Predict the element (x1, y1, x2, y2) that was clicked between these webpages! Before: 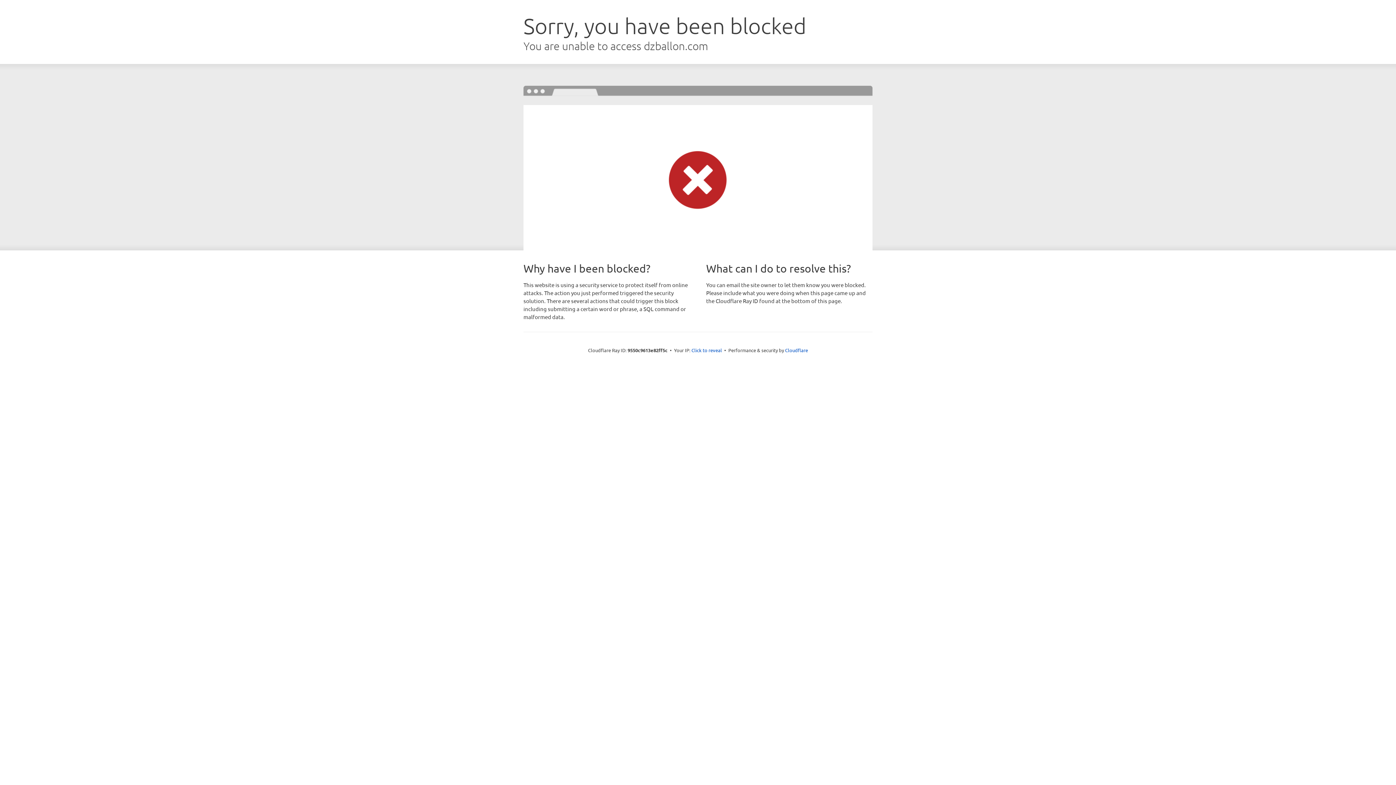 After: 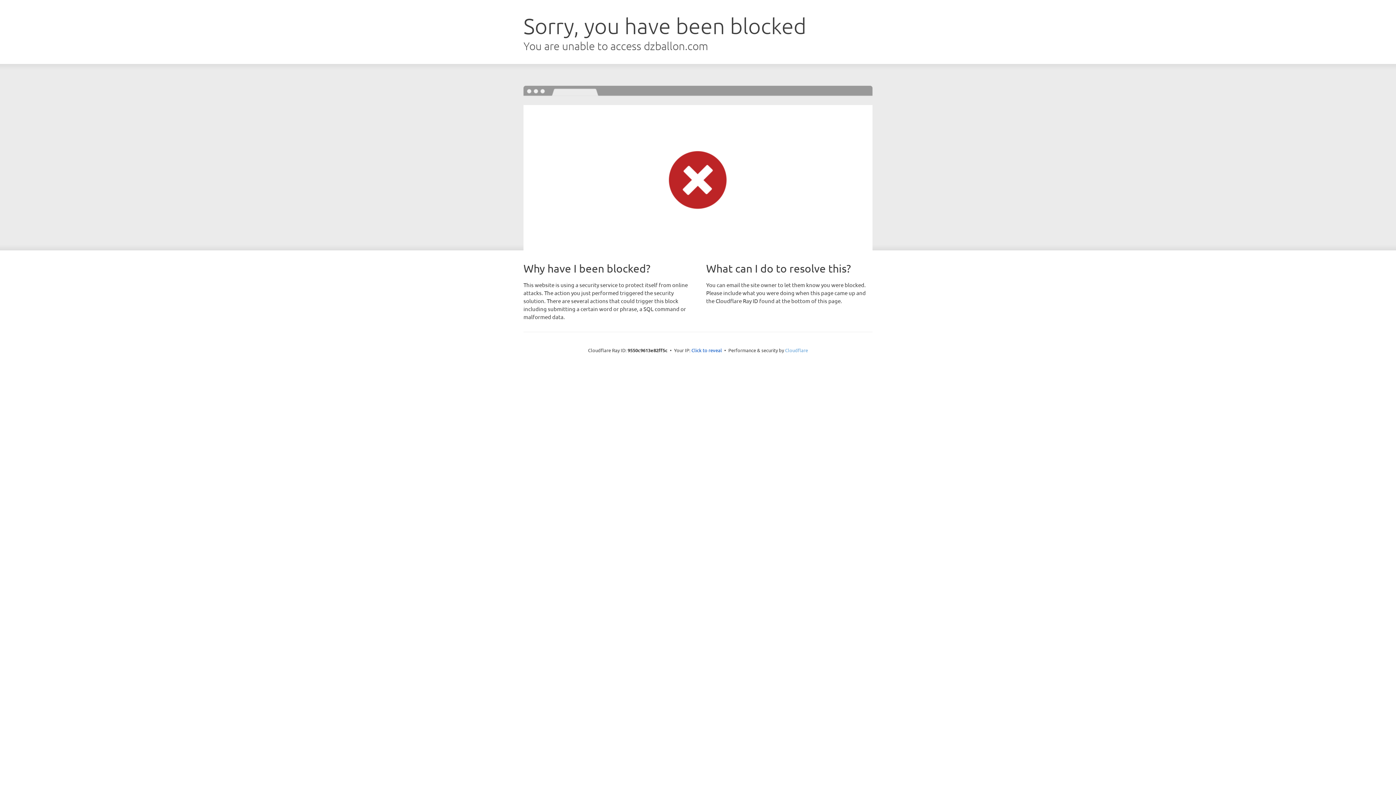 Action: label: Cloudflare bbox: (785, 347, 808, 353)